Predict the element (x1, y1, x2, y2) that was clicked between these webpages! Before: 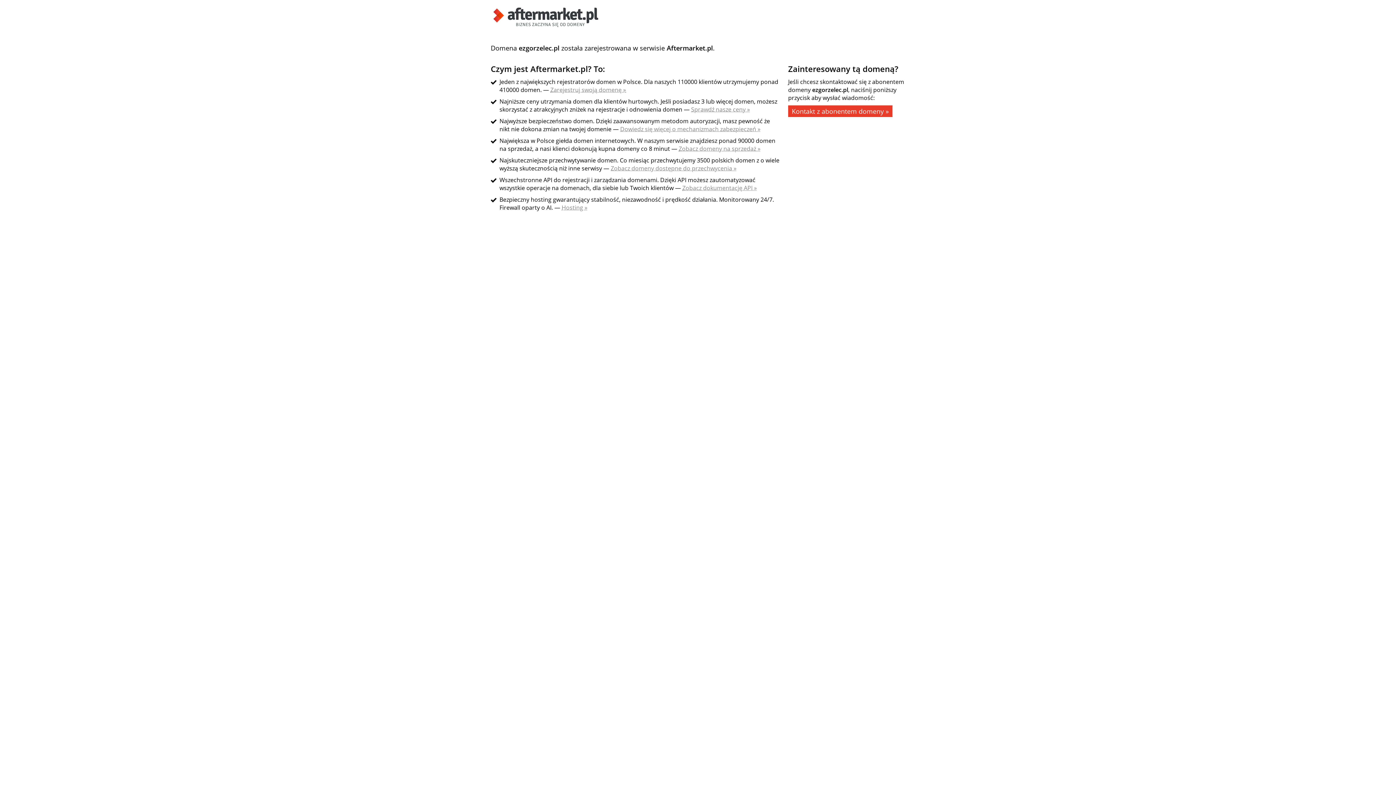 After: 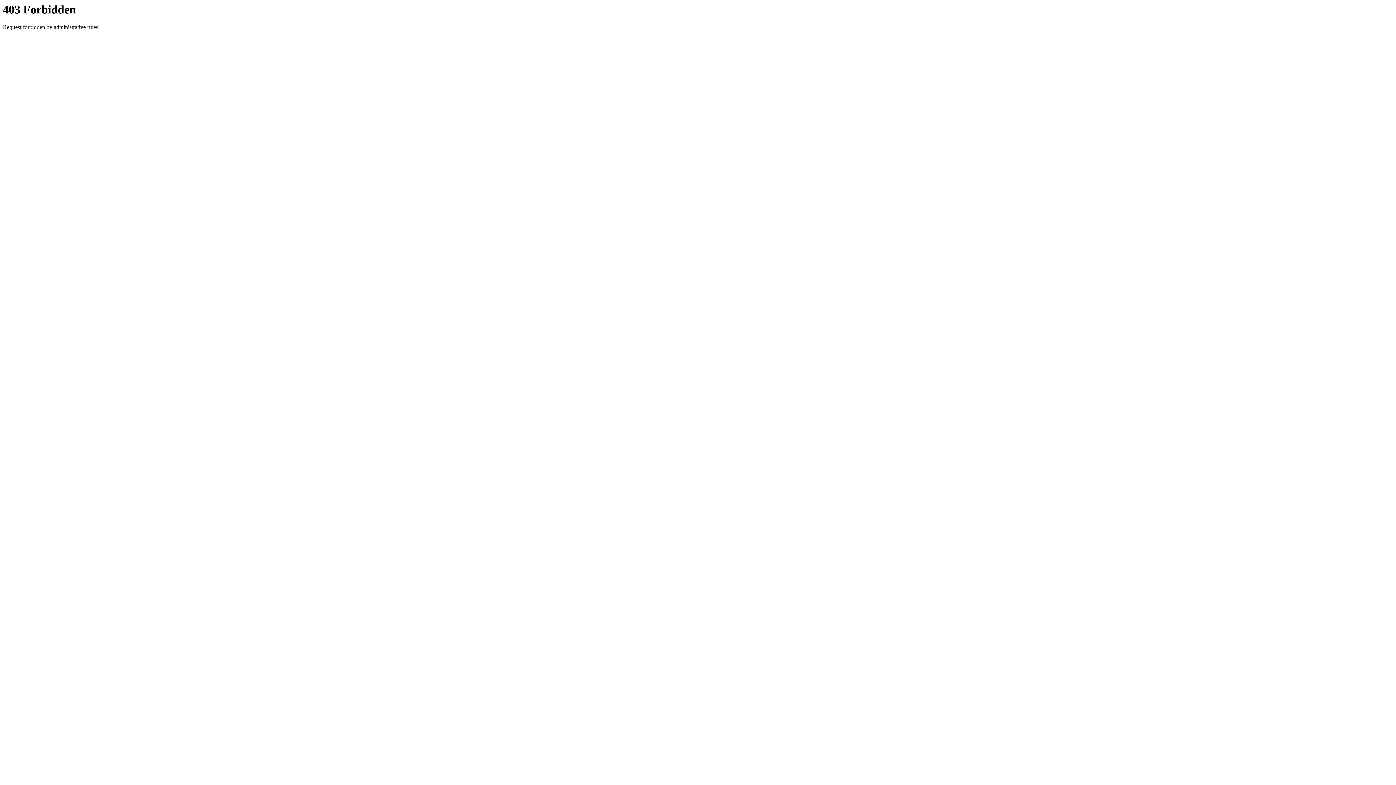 Action: label: Zobacz domeny na sprzedaż » bbox: (678, 144, 760, 152)